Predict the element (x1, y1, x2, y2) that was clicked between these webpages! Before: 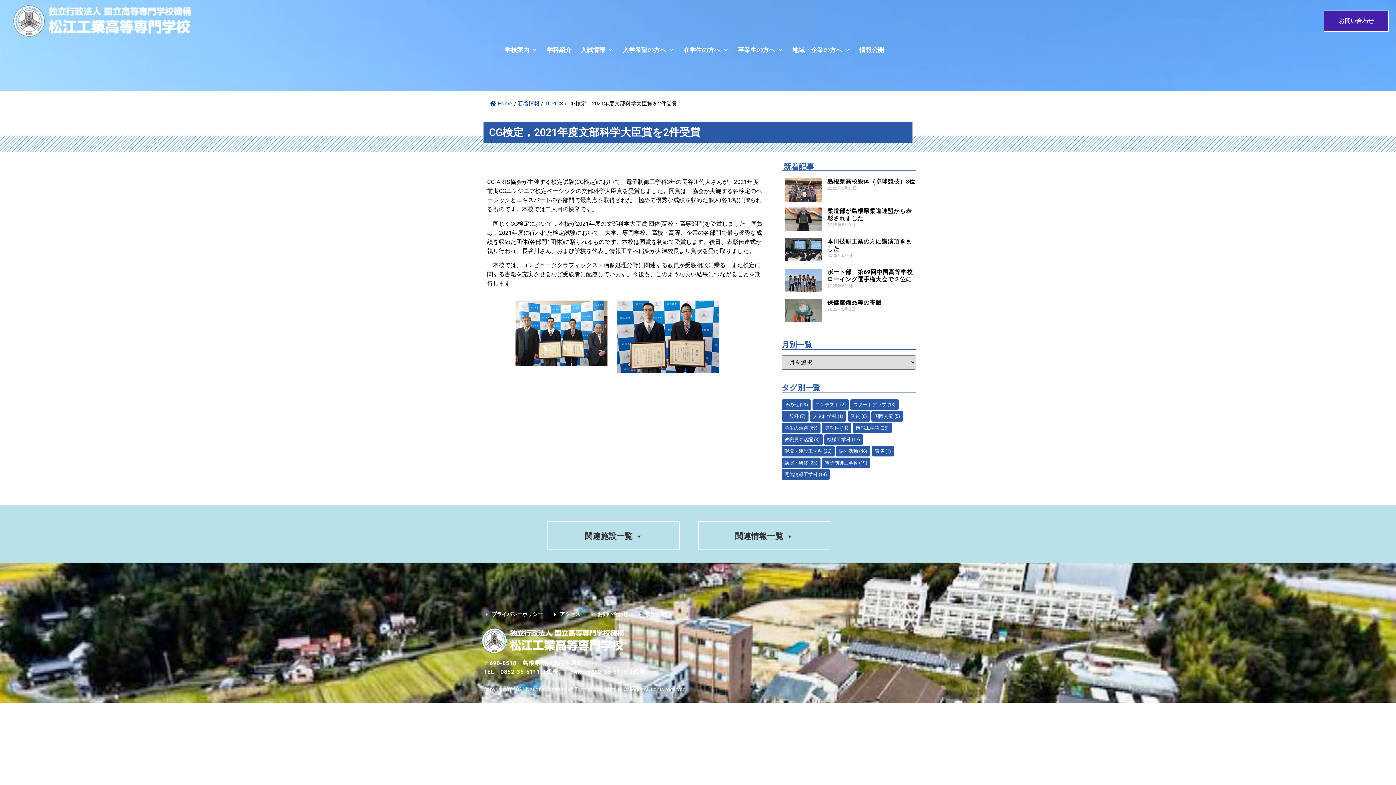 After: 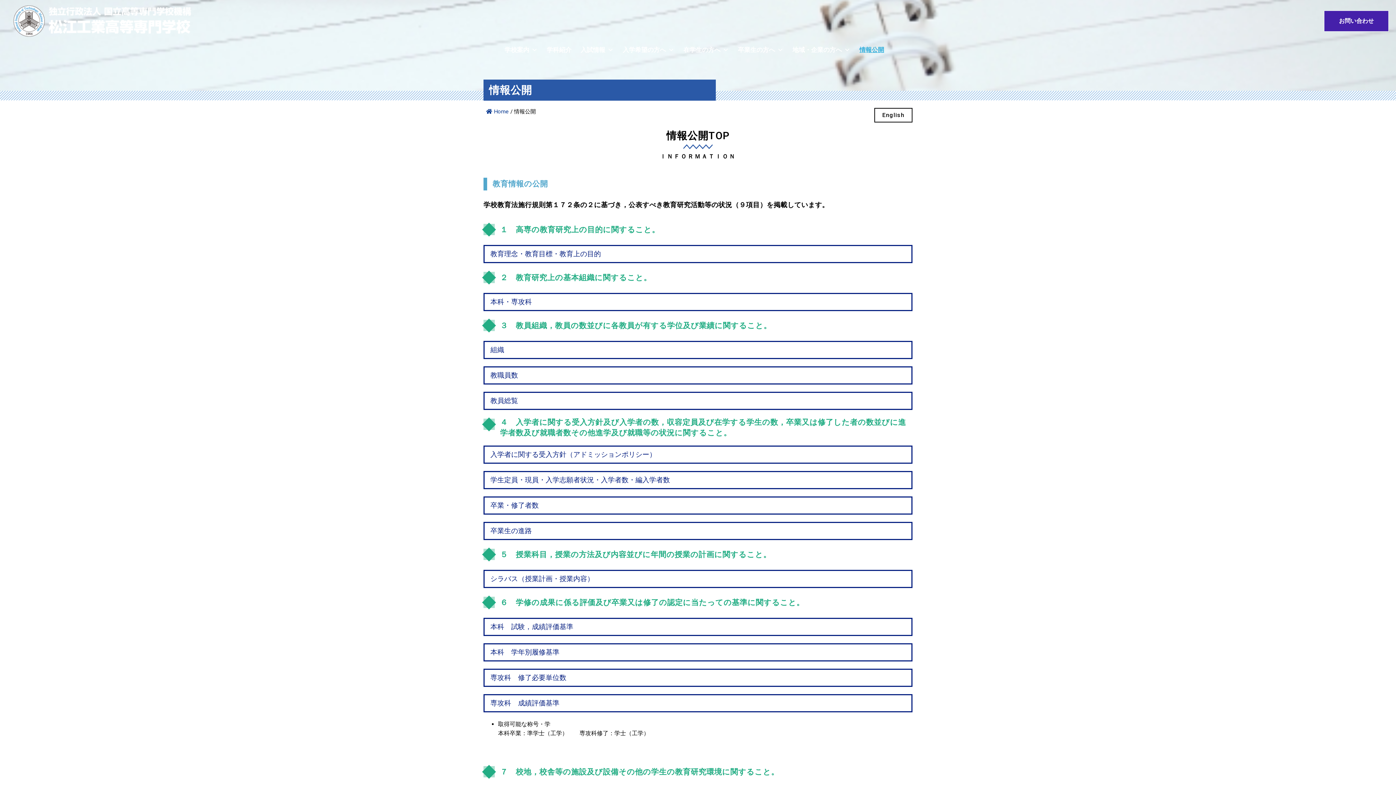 Action: label: 情報公開 bbox: (637, 610, 665, 619)